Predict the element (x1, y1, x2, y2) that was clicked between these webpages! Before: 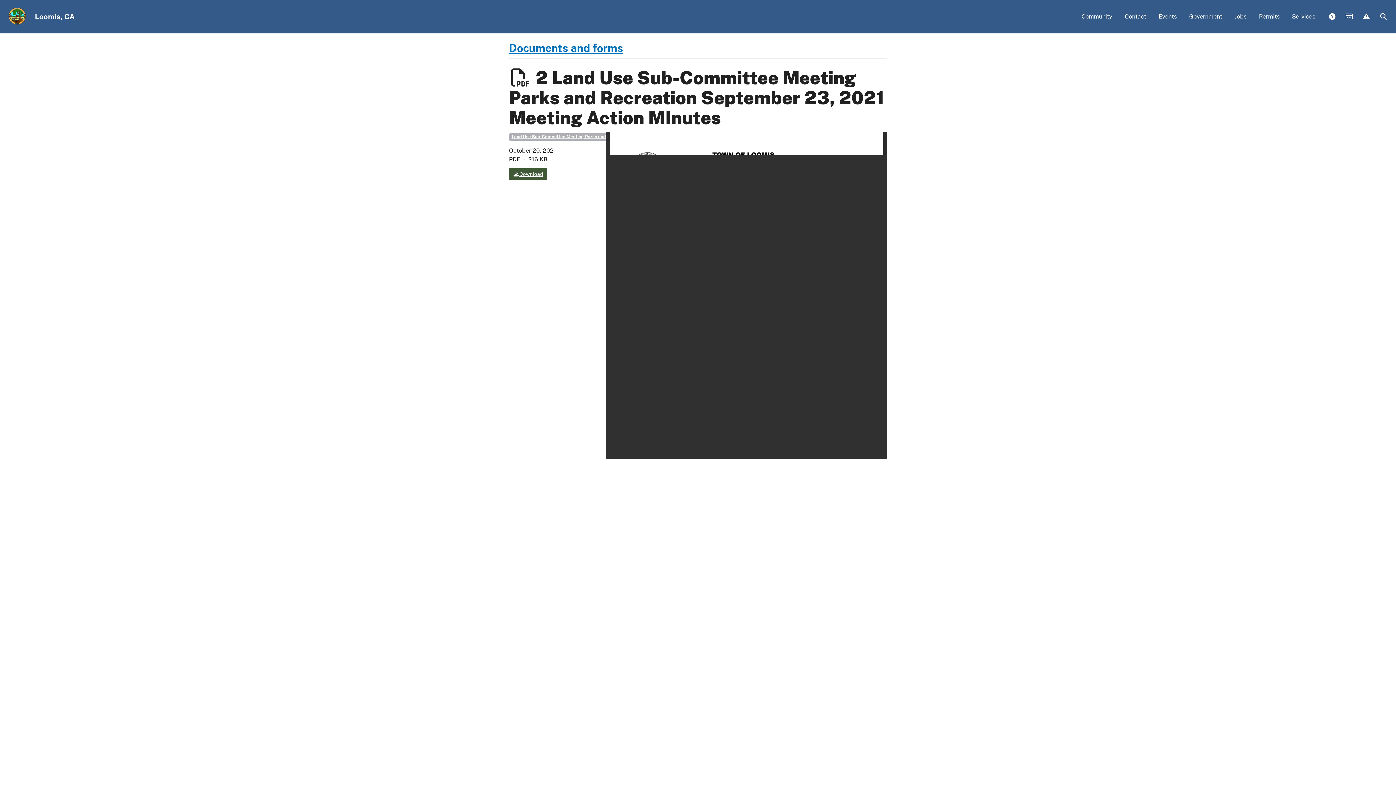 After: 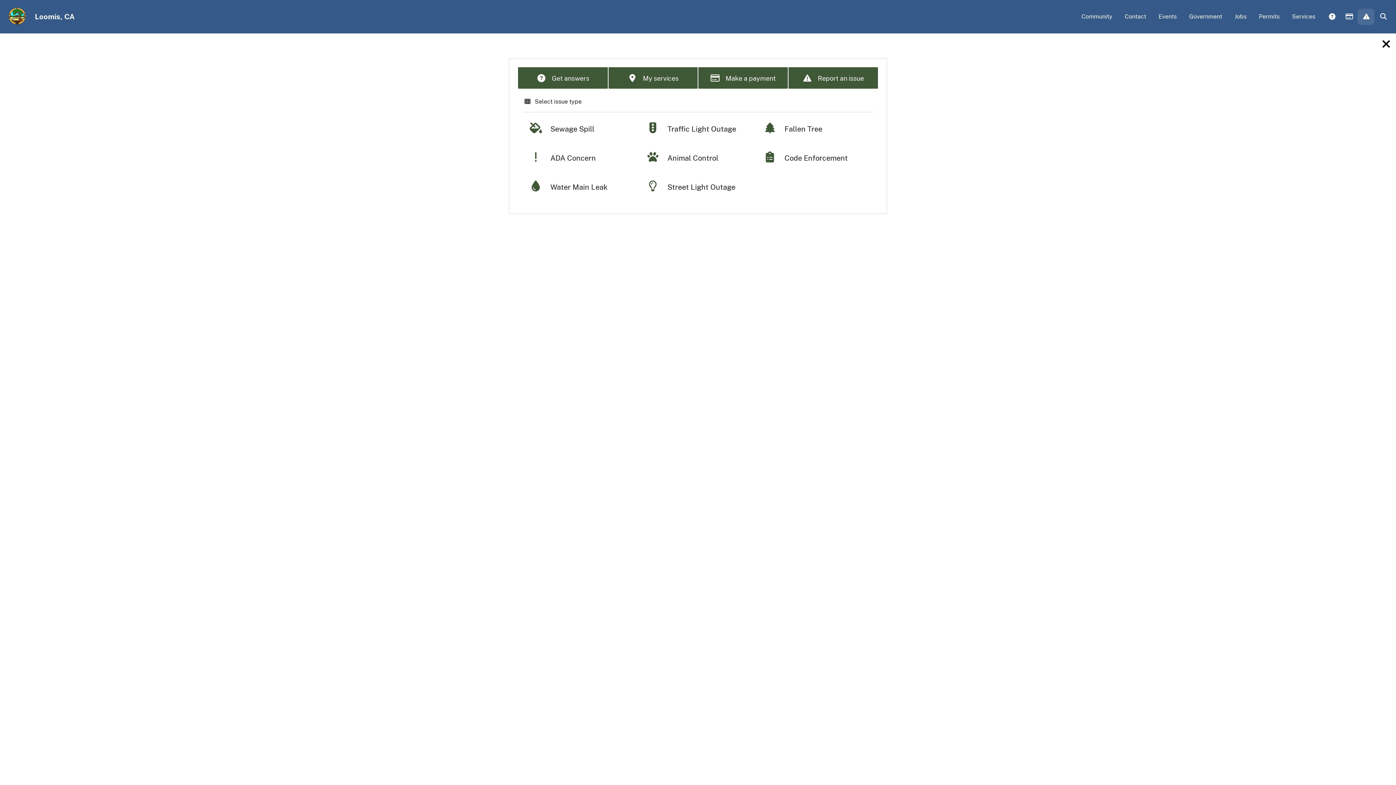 Action: bbox: (1357, 8, 1374, 25) label:  Report Issue